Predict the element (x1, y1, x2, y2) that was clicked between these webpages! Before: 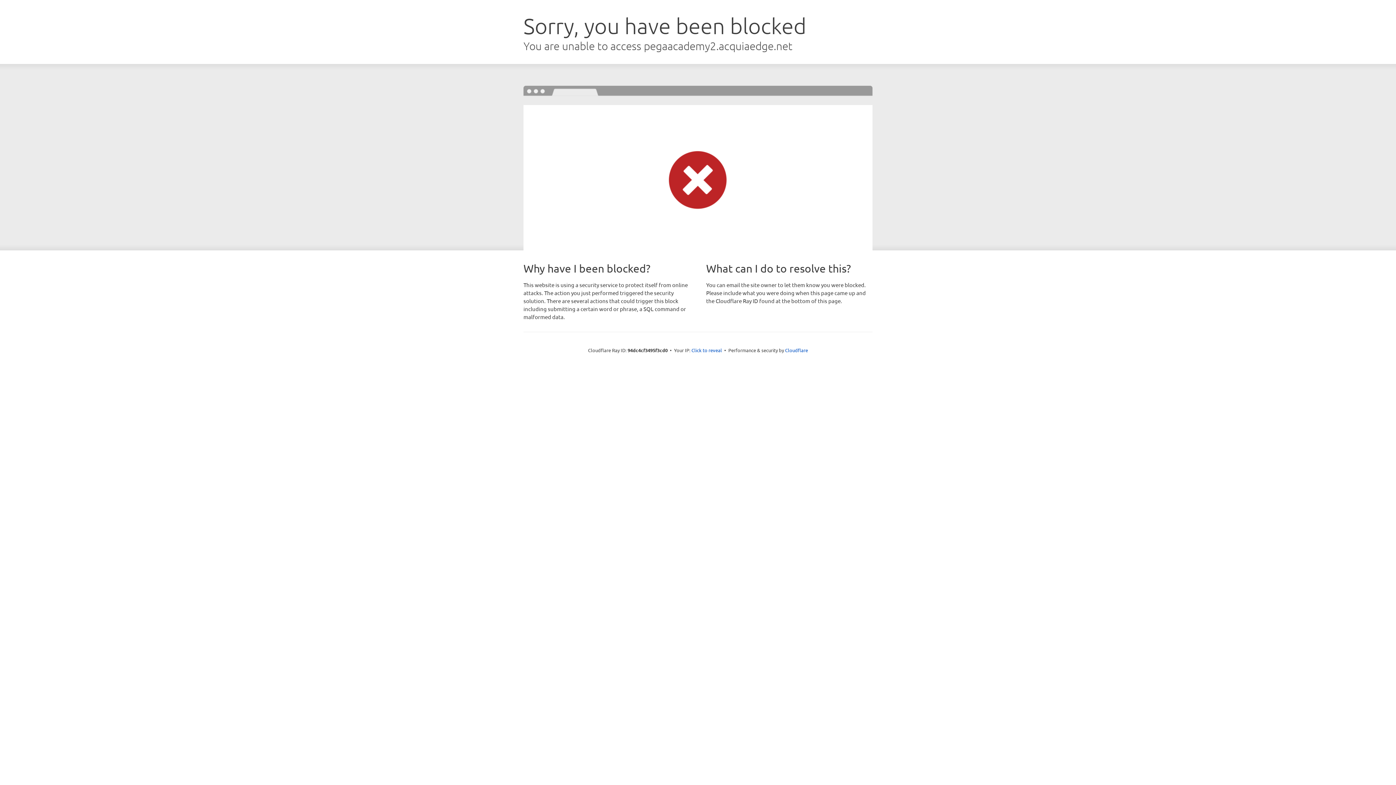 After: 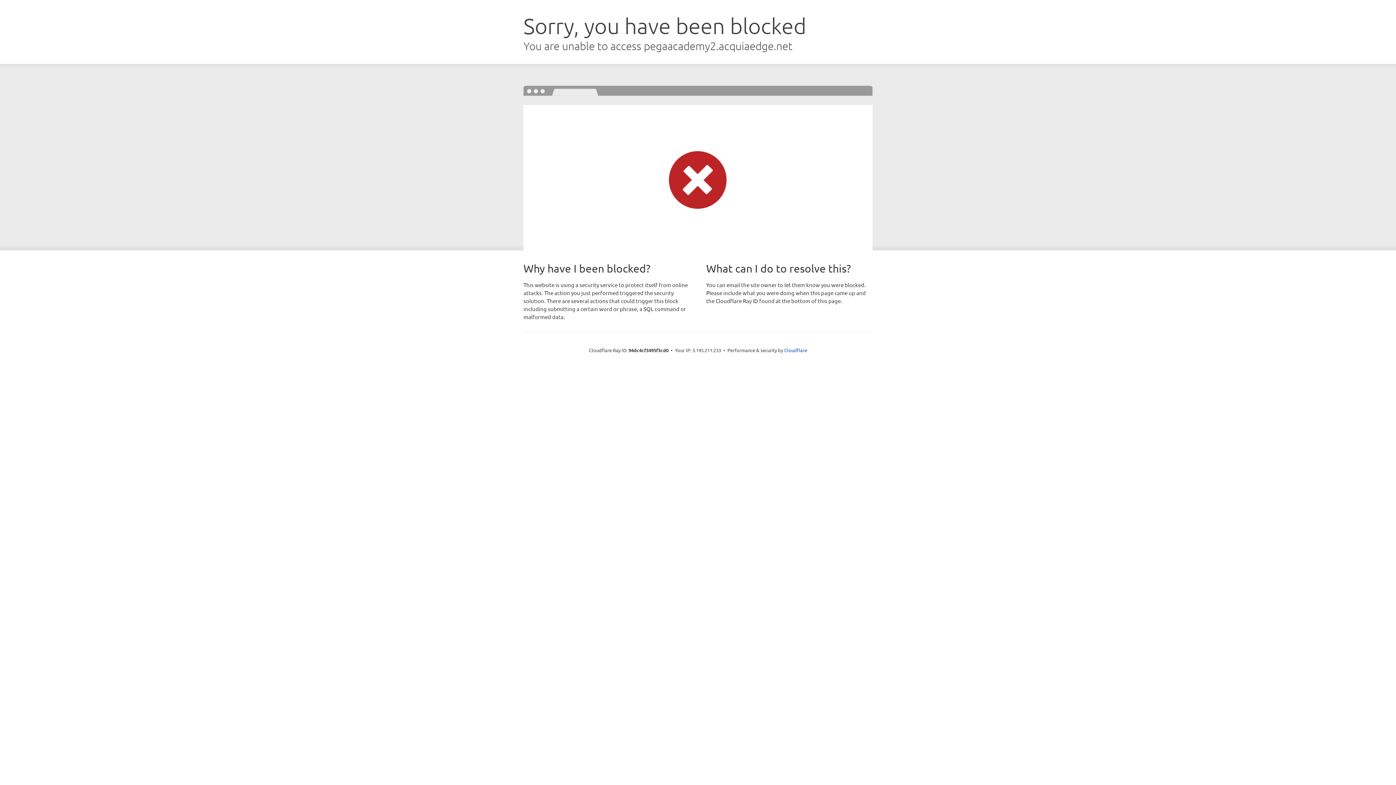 Action: bbox: (691, 346, 722, 353) label: Click to reveal